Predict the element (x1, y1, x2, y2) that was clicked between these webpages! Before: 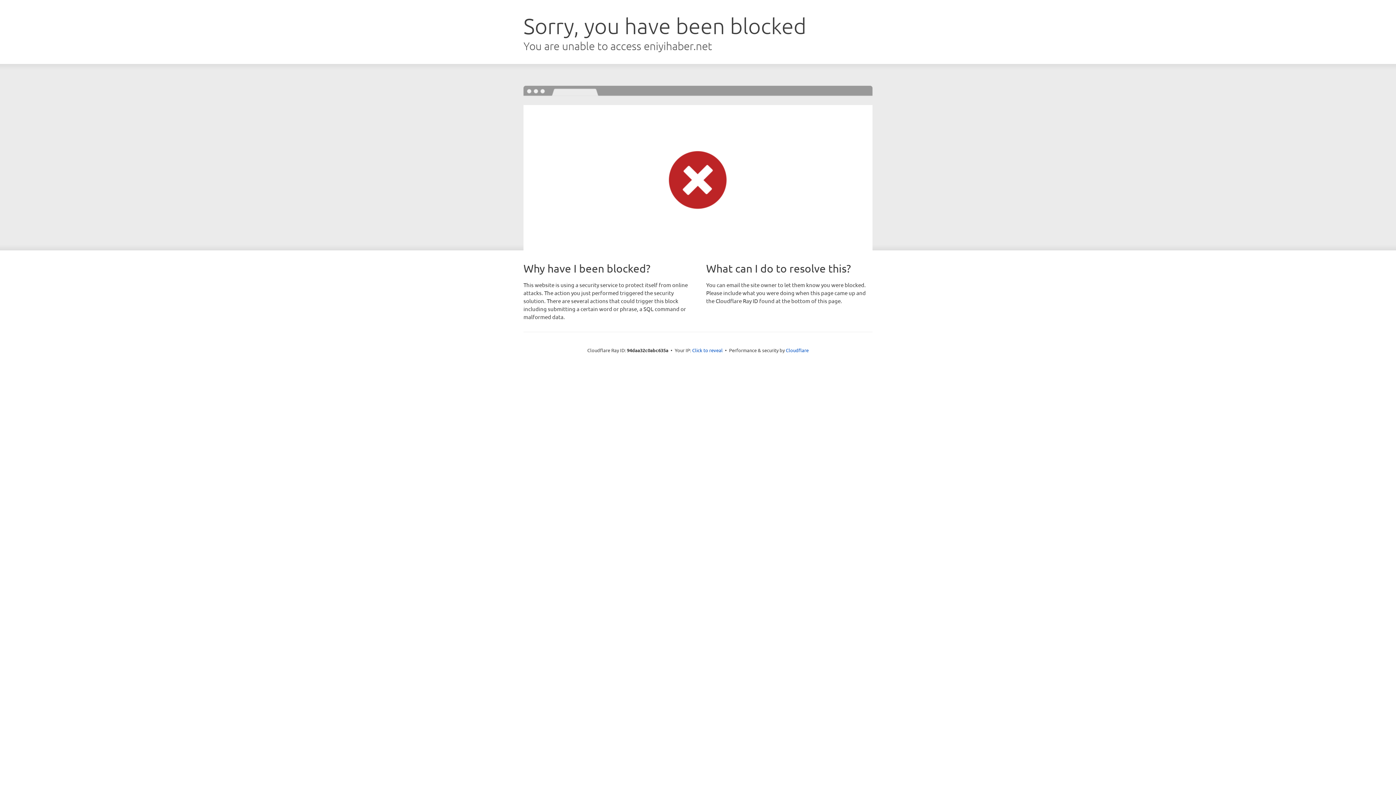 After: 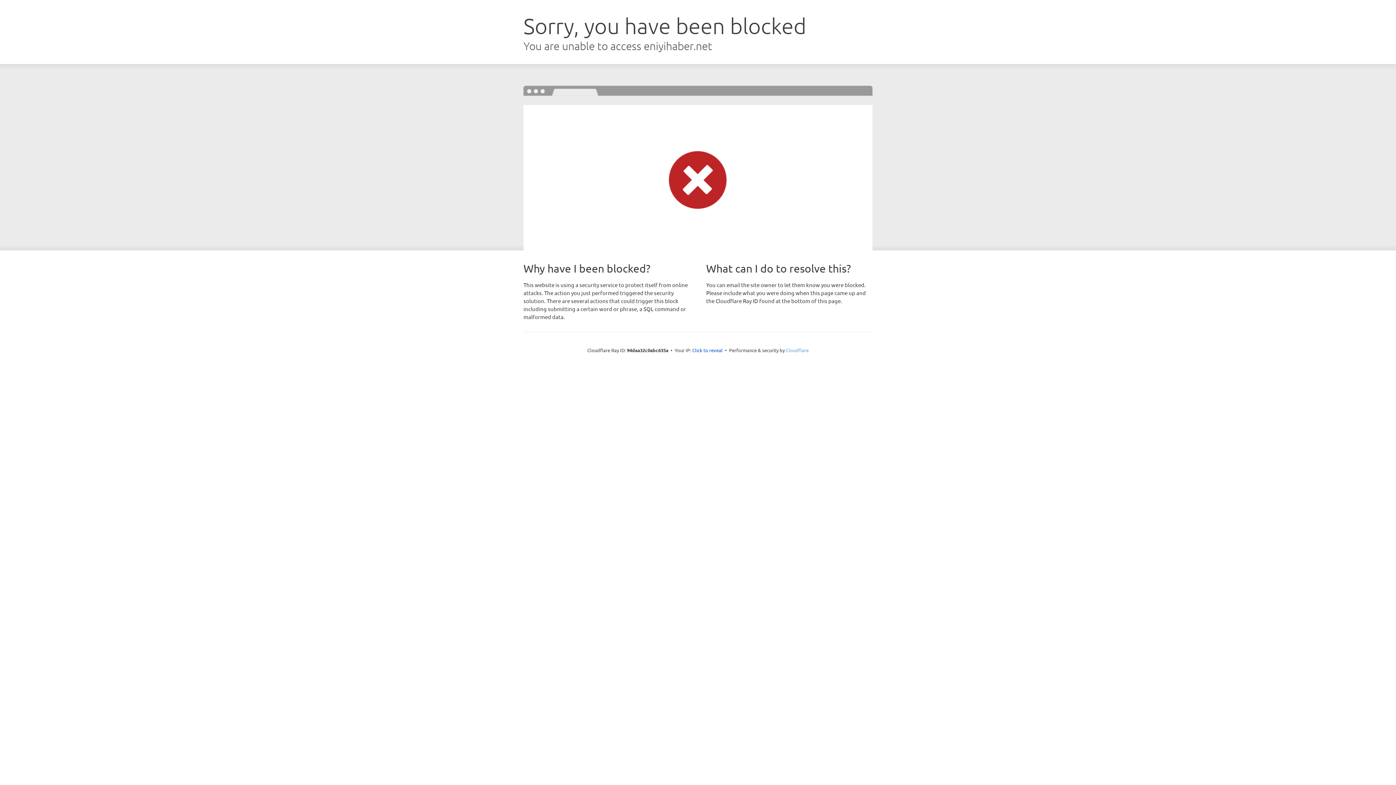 Action: label: Cloudflare bbox: (786, 347, 808, 353)